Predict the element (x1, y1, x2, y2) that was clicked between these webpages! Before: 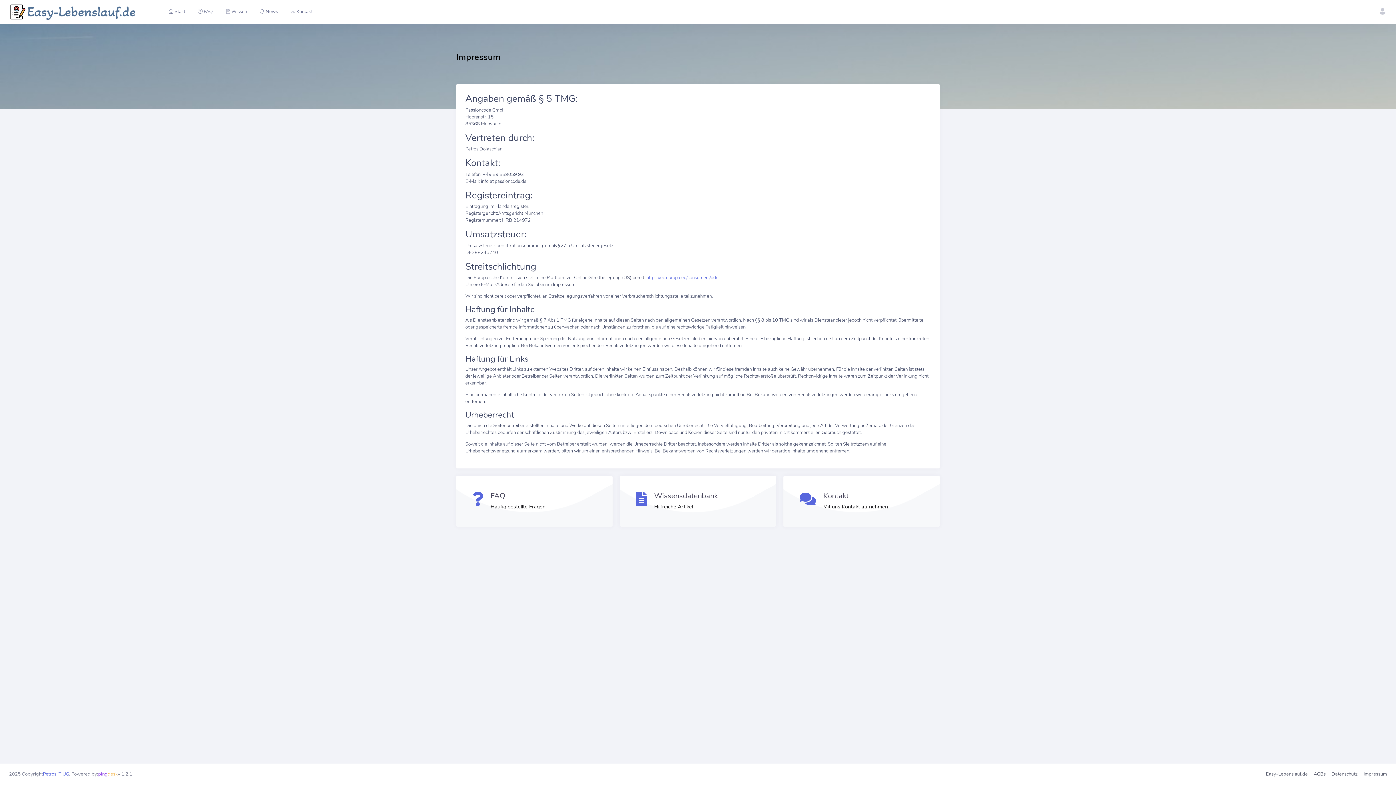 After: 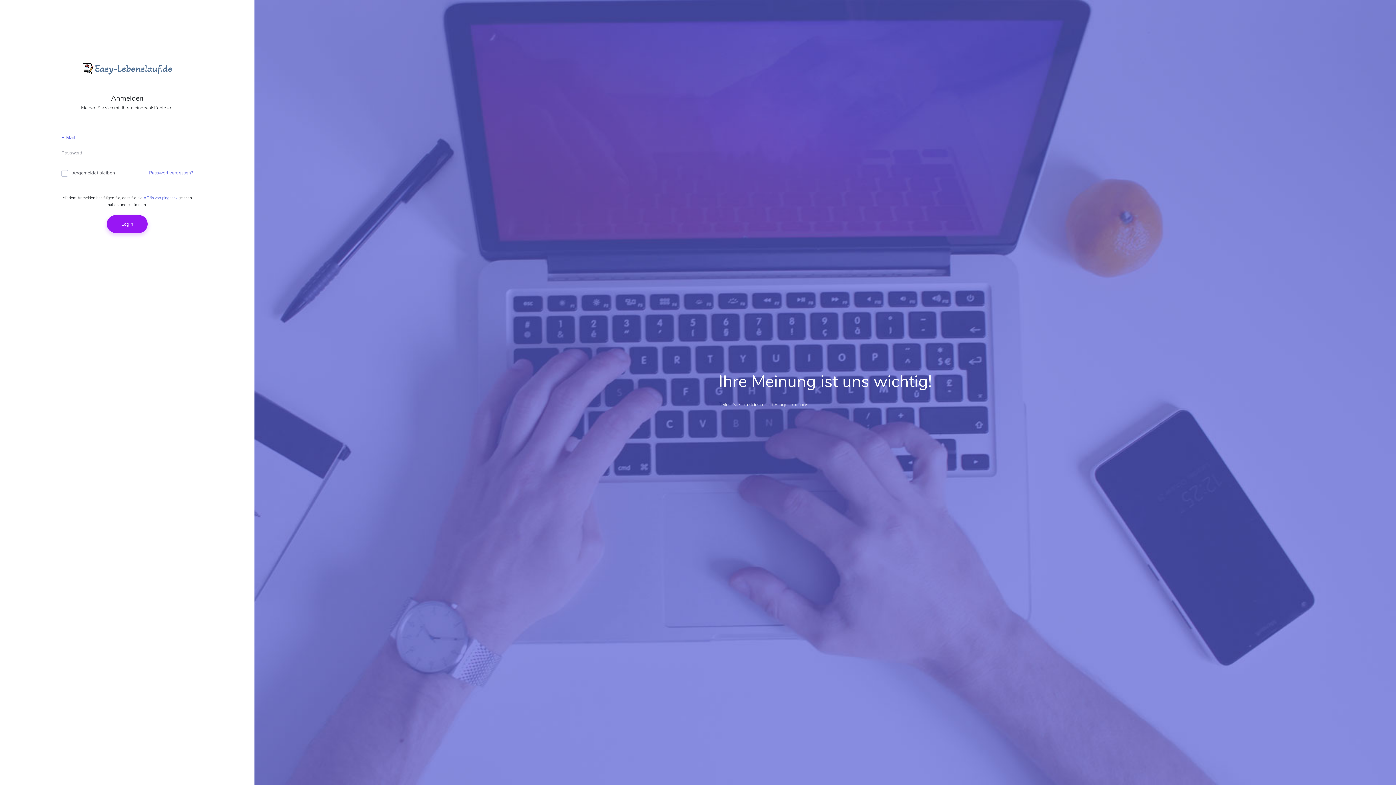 Action: bbox: (1379, 6, 1386, 16)